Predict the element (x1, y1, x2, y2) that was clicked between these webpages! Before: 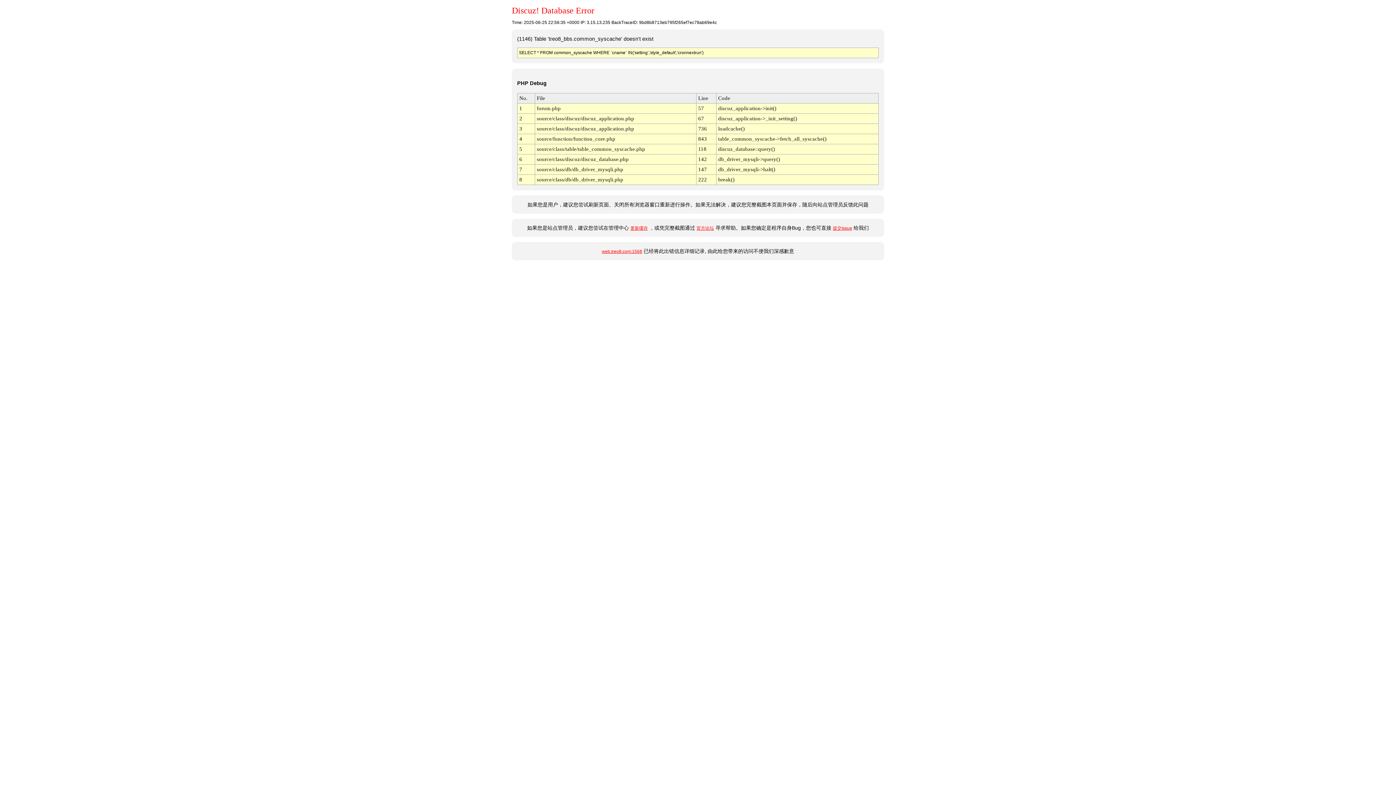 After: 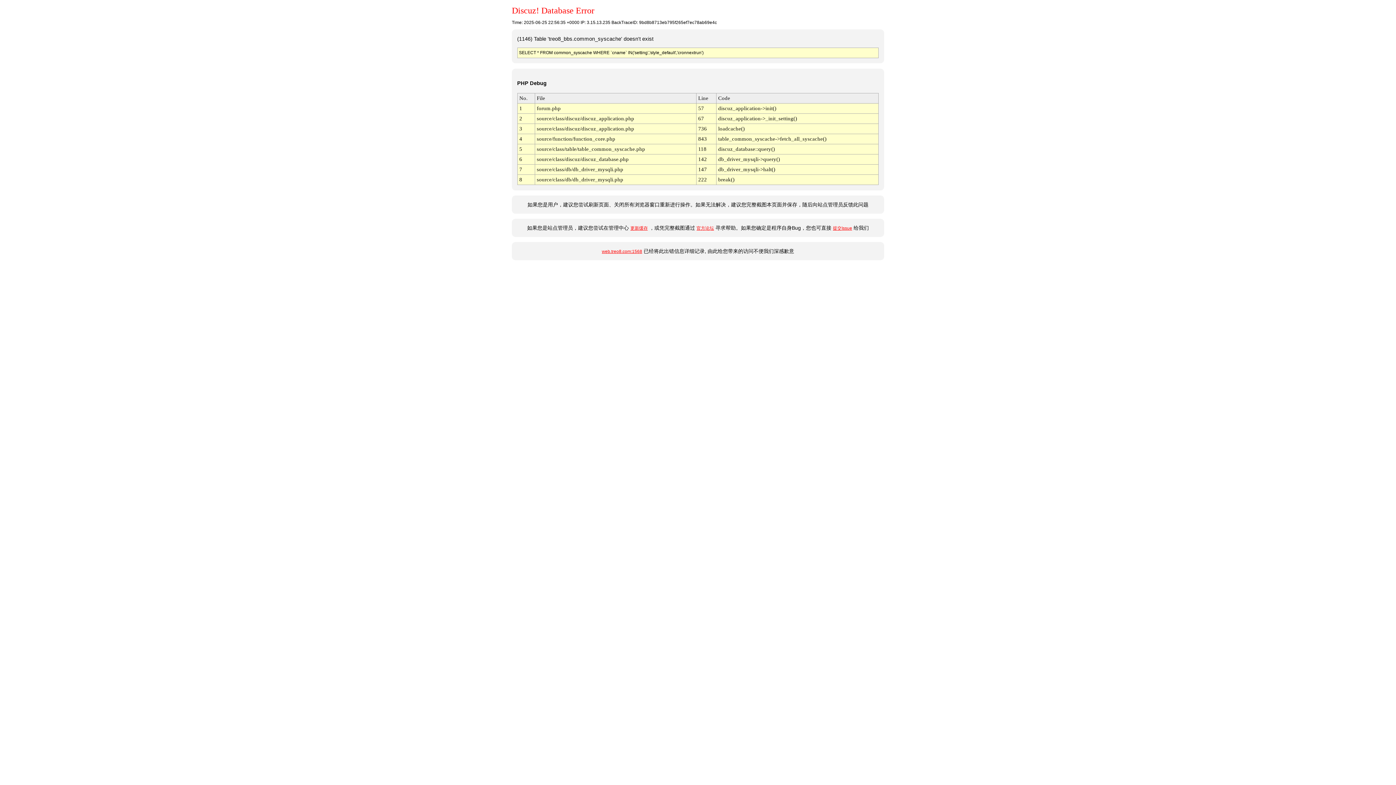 Action: label: 更新缓存 bbox: (630, 225, 648, 231)